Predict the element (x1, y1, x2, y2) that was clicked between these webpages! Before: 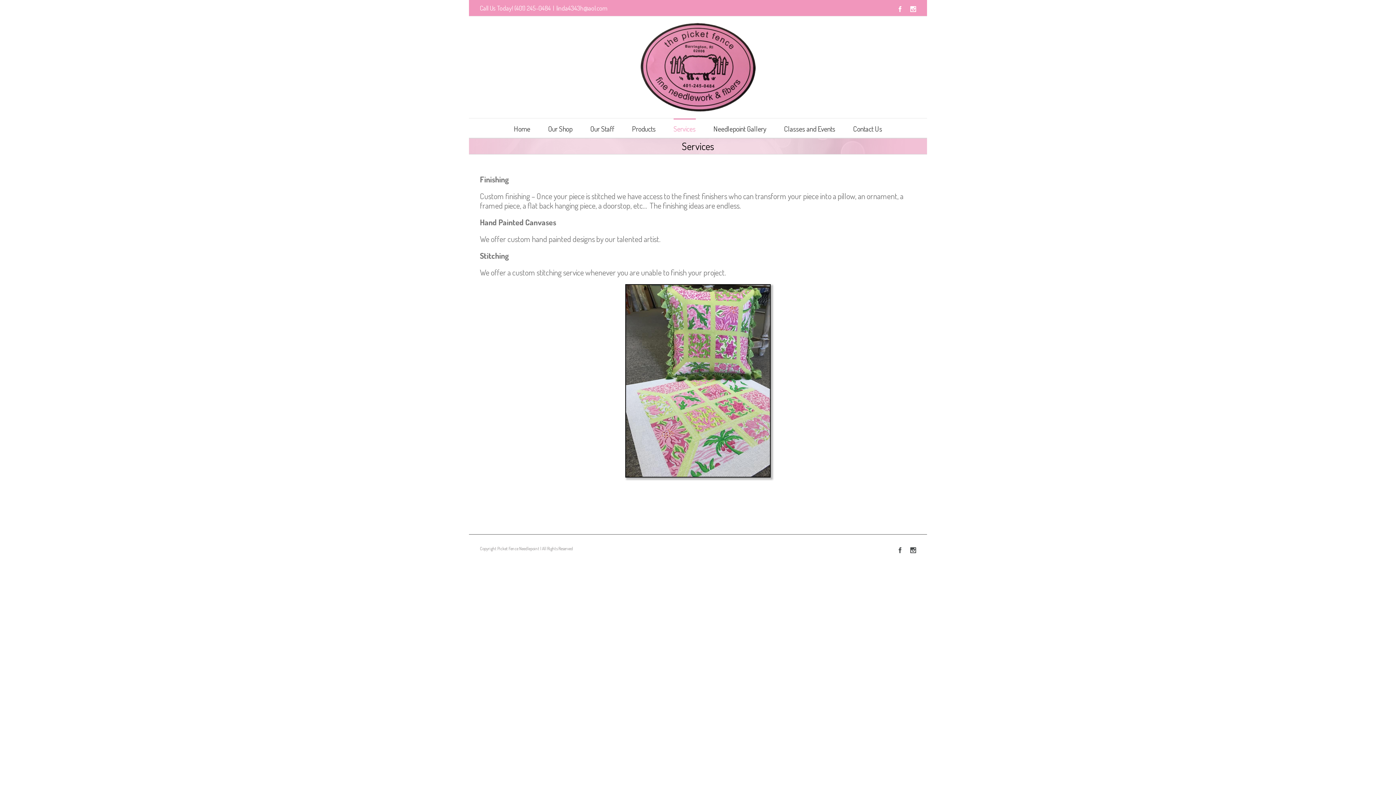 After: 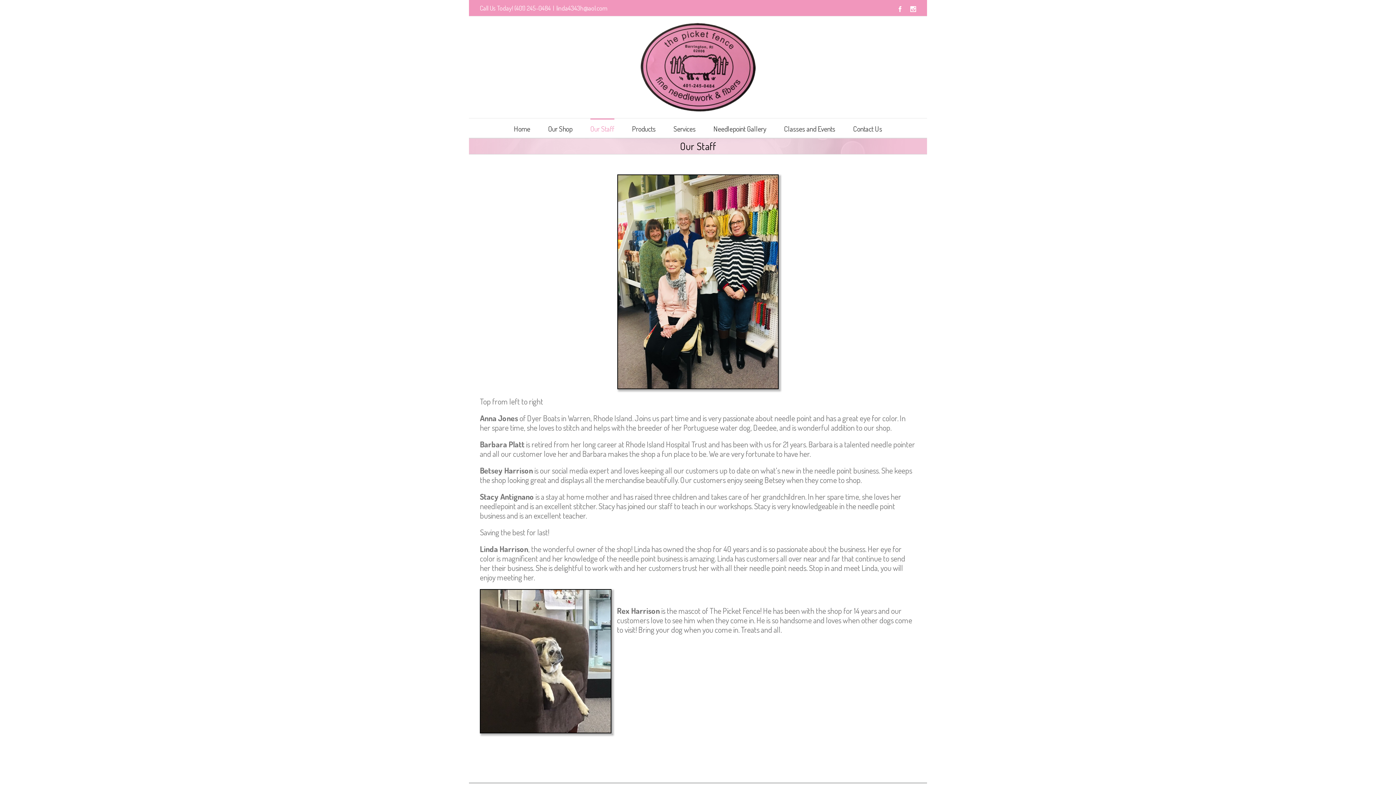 Action: label: Our Staff bbox: (590, 118, 614, 137)